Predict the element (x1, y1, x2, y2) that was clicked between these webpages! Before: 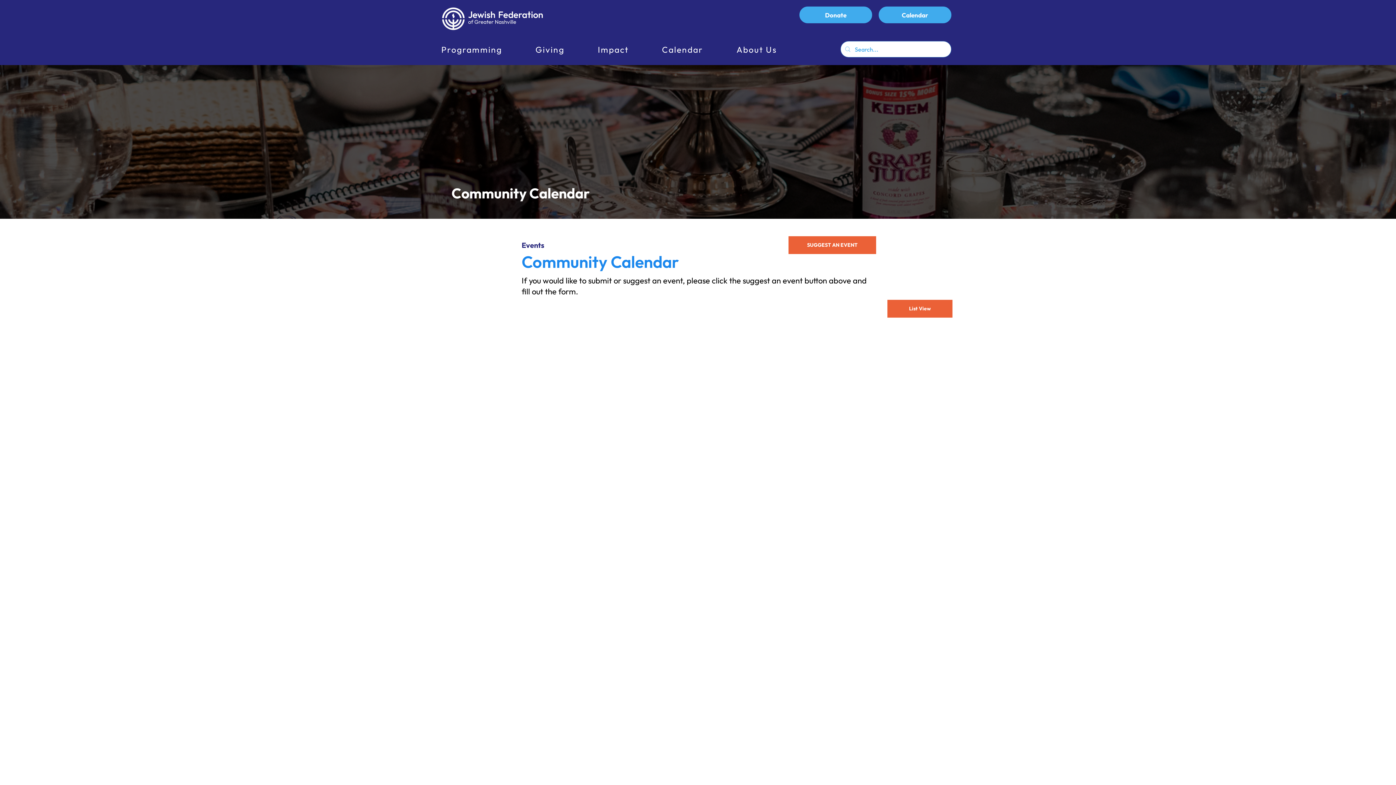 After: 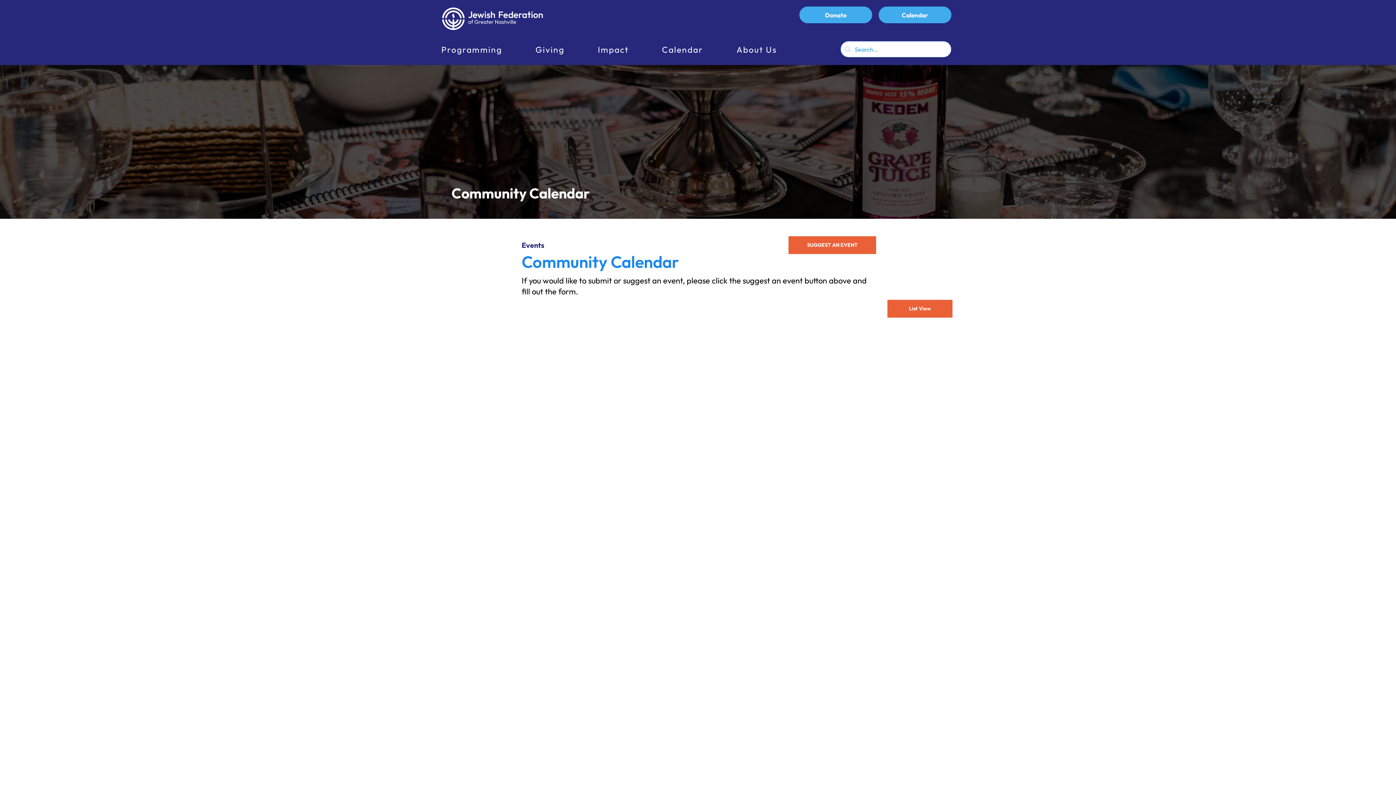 Action: label: About Us bbox: (733, 41, 804, 58)